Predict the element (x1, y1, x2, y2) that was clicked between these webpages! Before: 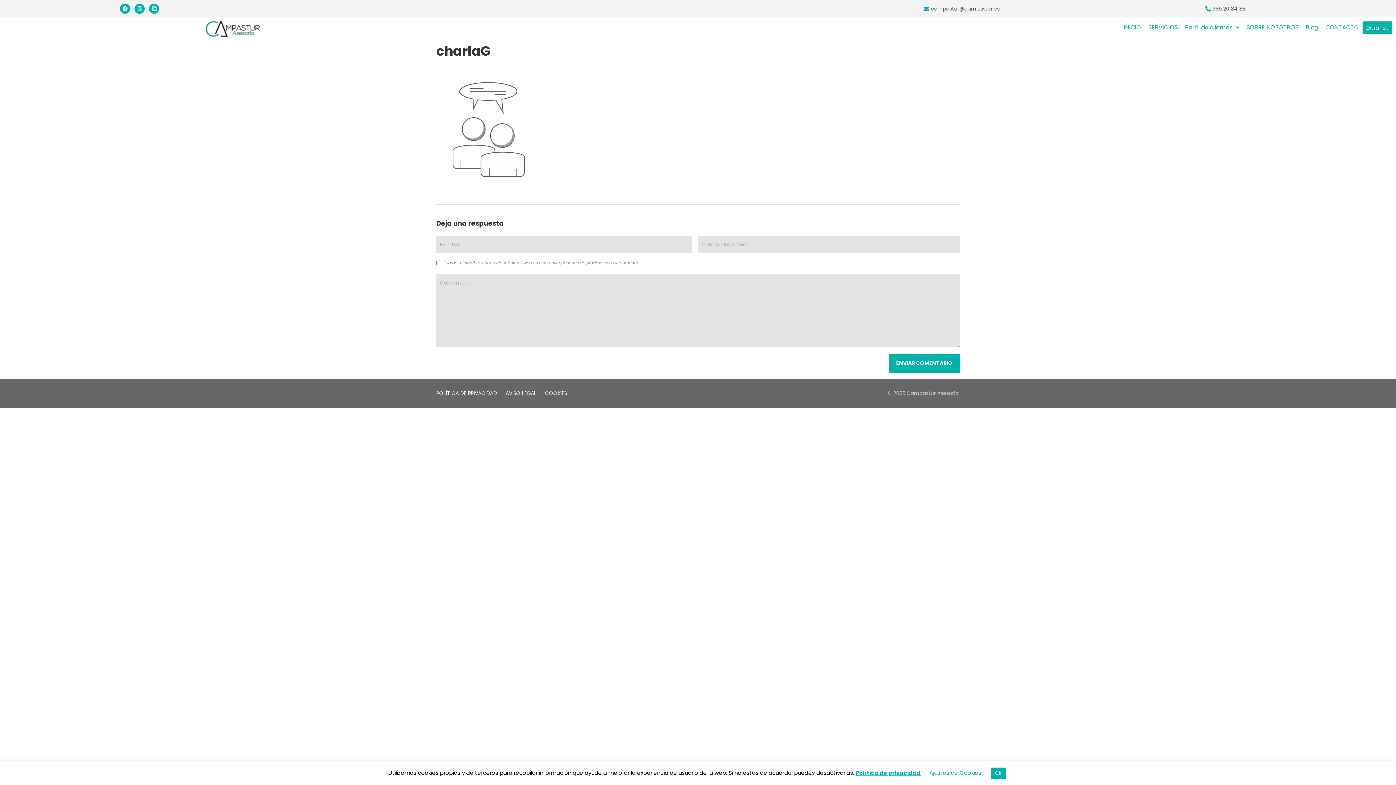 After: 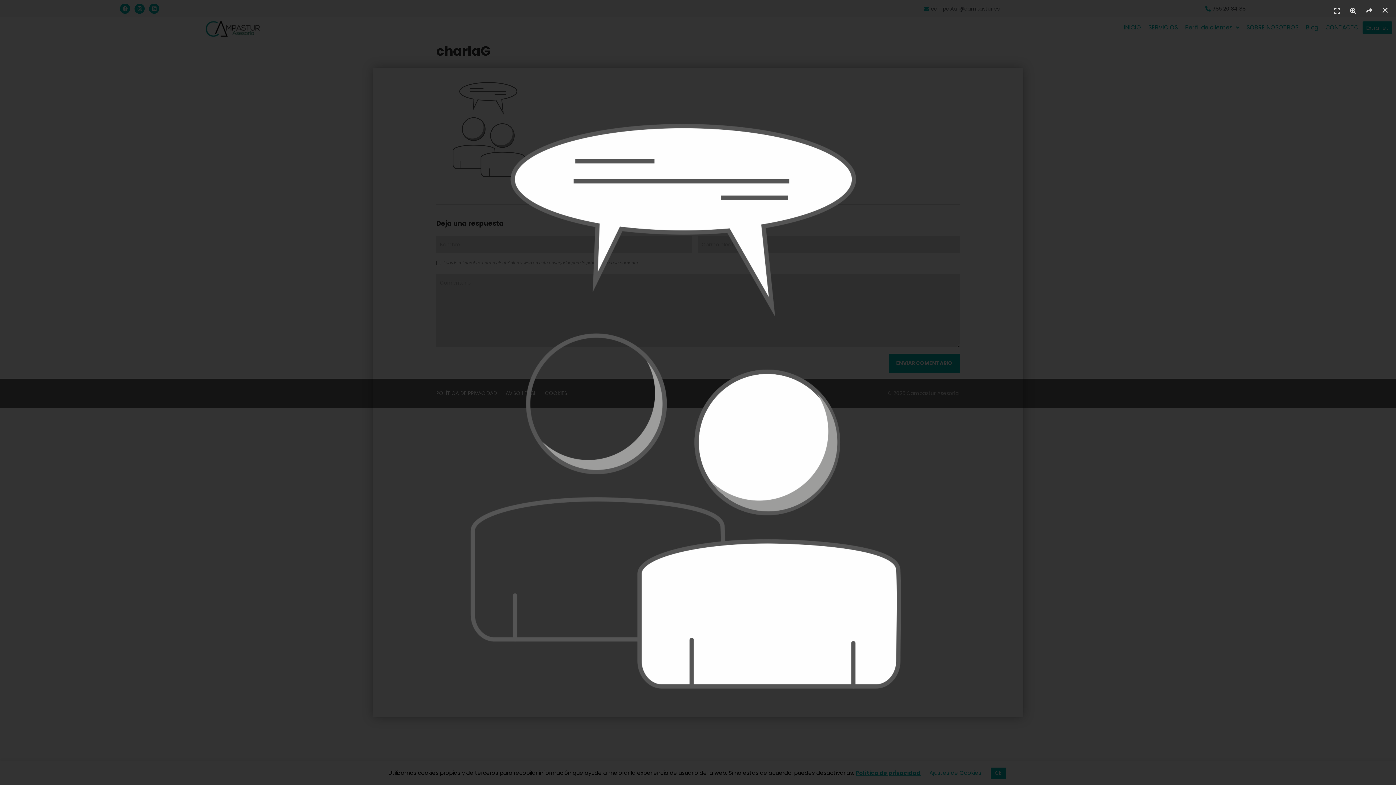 Action: bbox: (436, 176, 545, 183)